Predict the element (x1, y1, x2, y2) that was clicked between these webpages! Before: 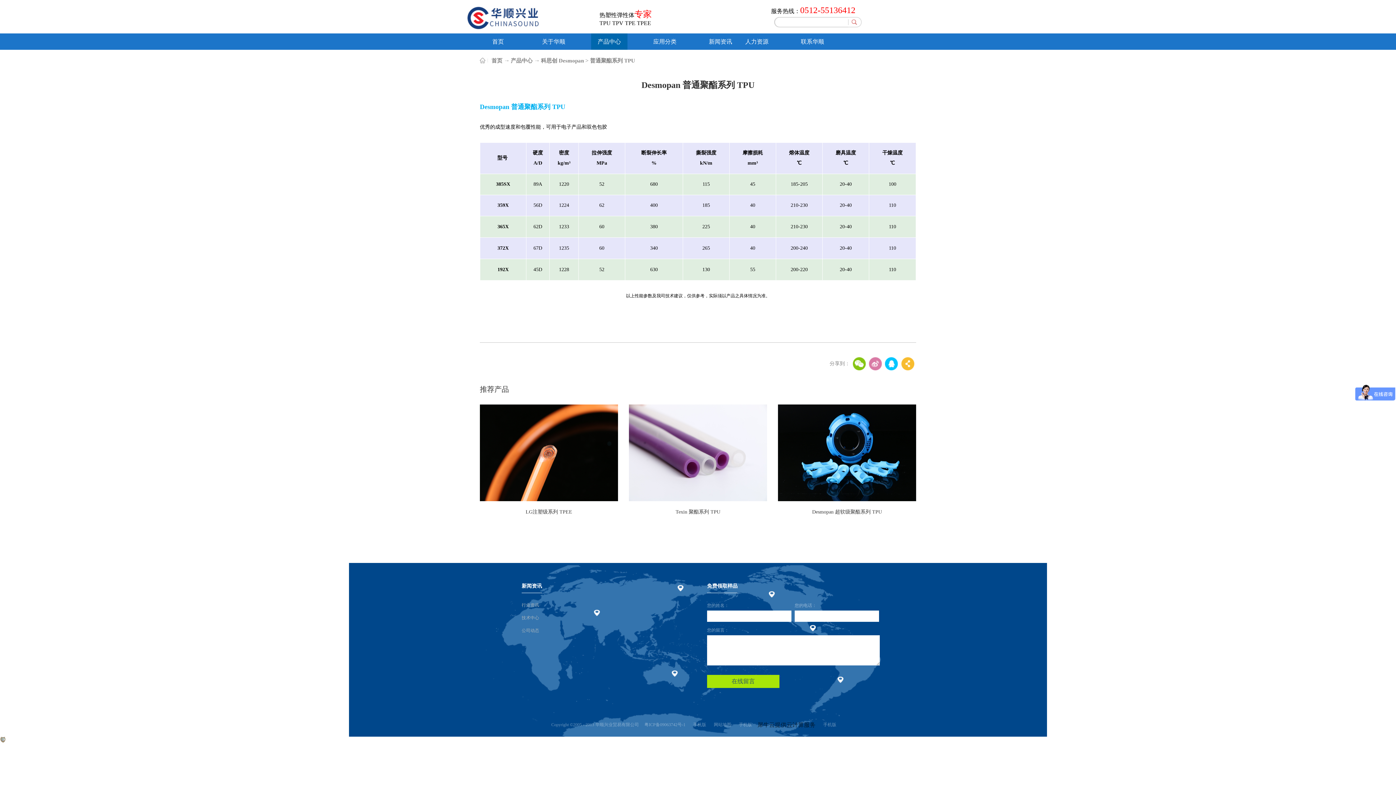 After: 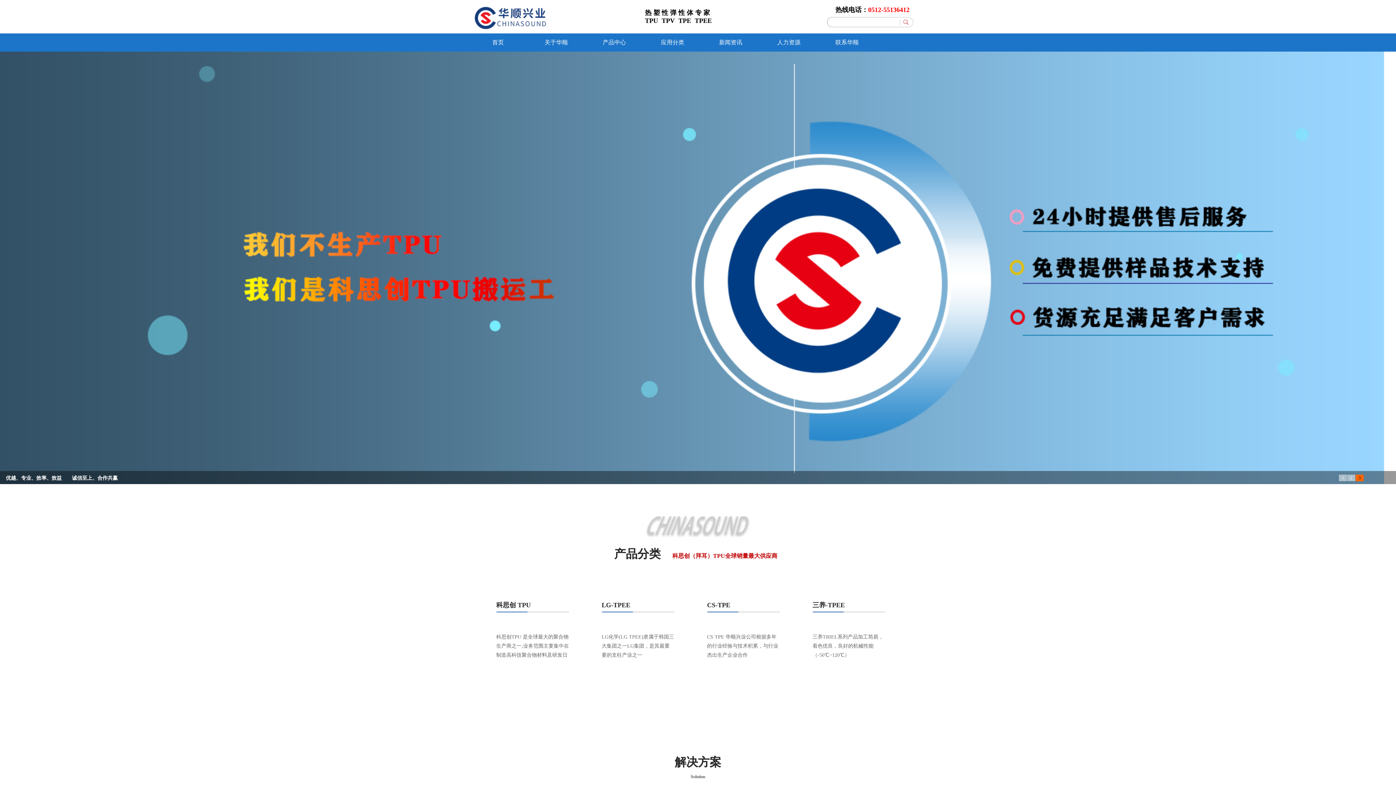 Action: bbox: (491, 57, 504, 63) label: 首页 